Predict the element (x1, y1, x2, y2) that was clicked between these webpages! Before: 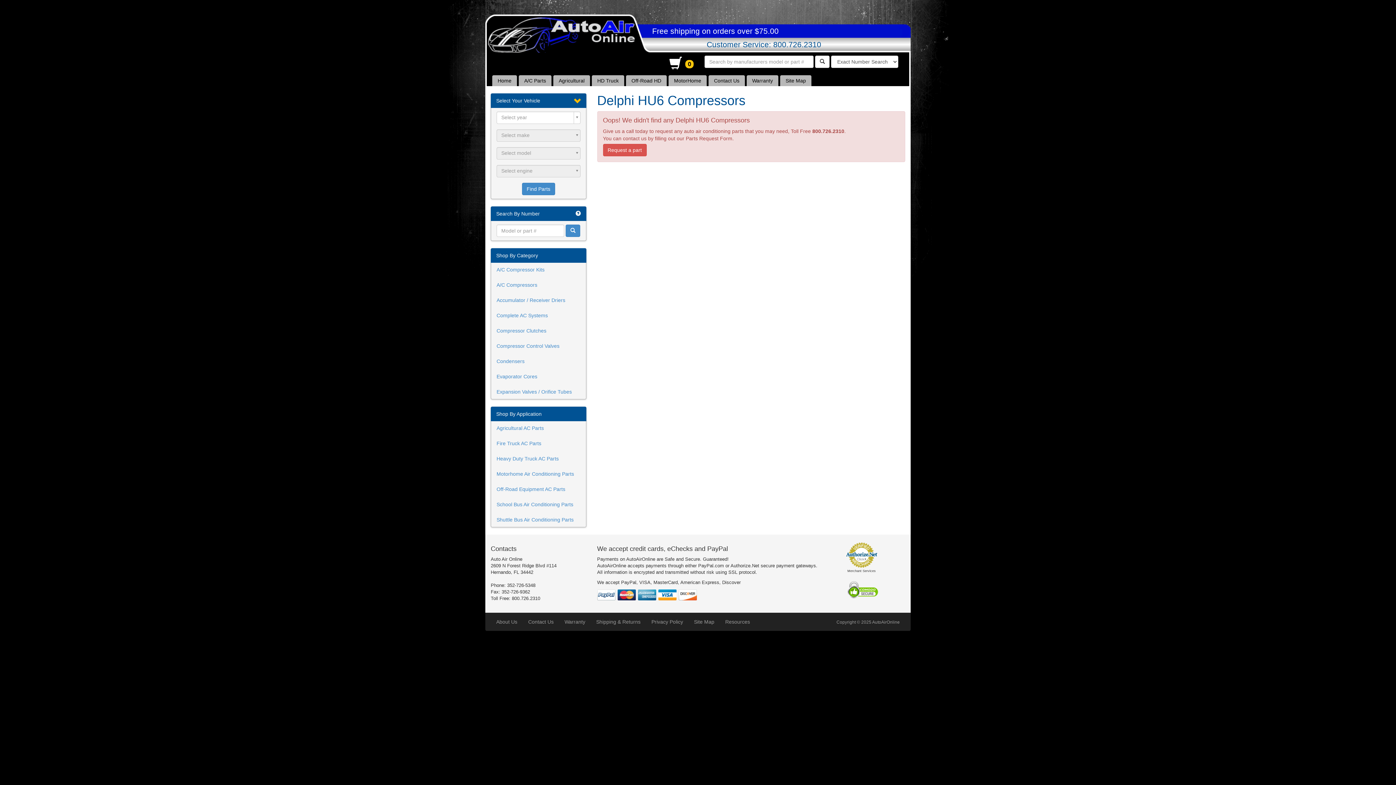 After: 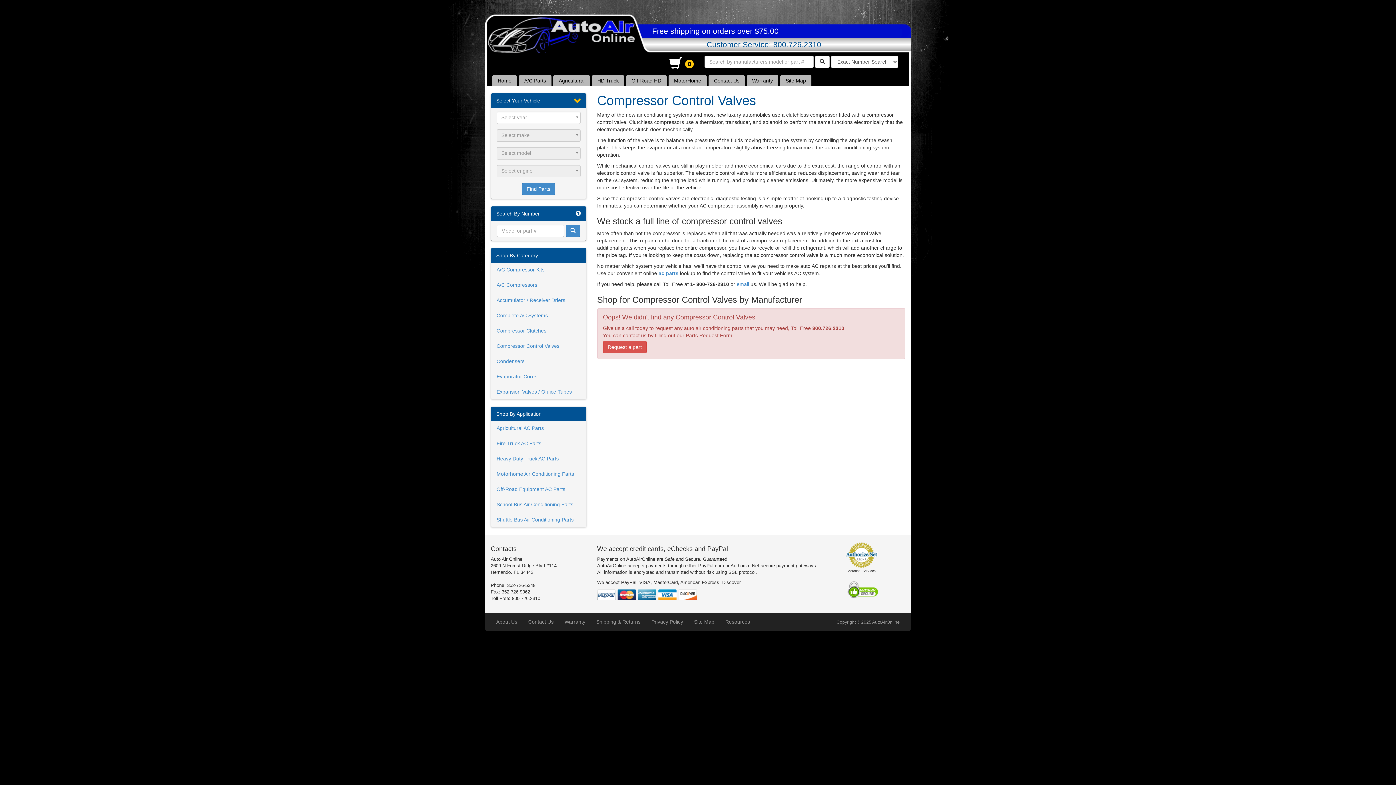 Action: bbox: (491, 338, 586, 353) label: Compressor Control Valves